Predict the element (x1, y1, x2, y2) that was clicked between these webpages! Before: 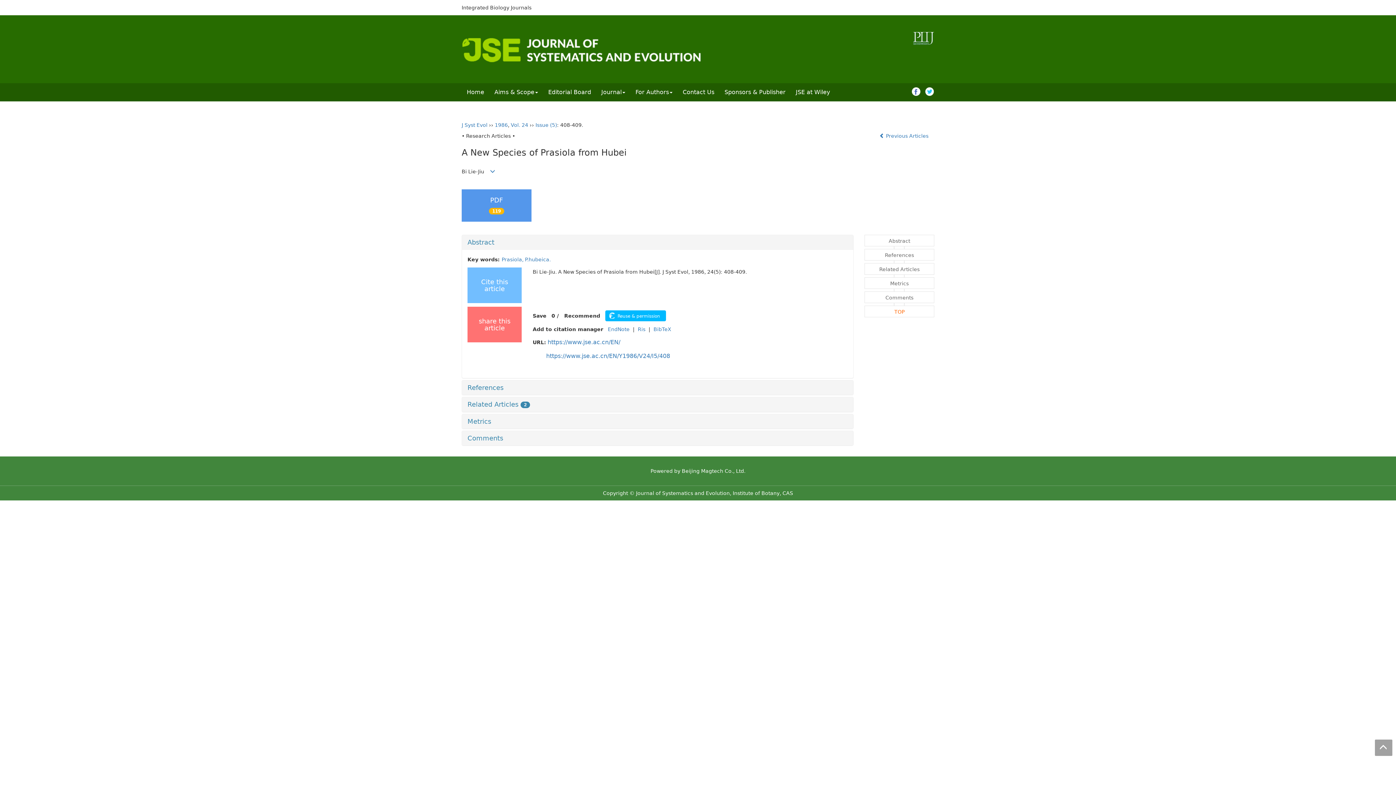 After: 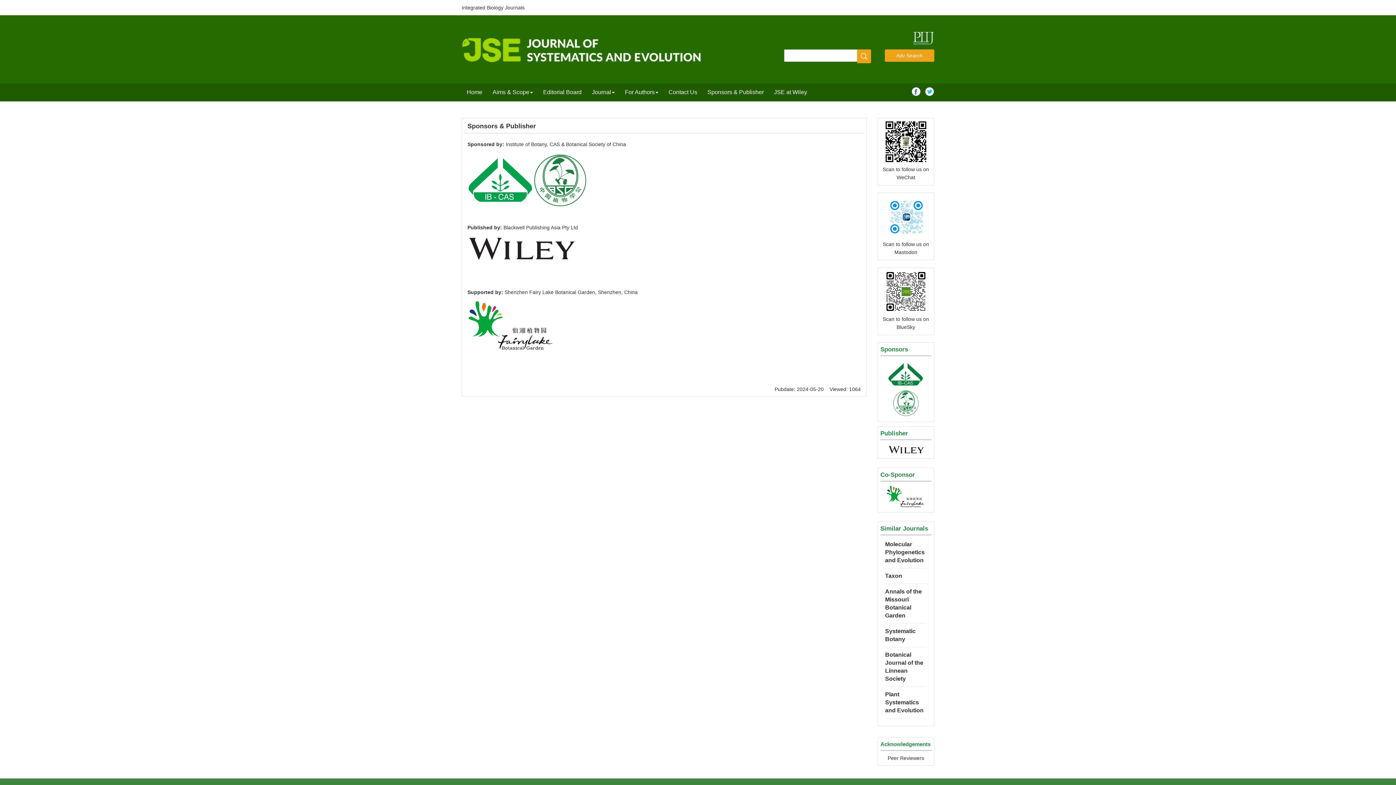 Action: label: Sponsors & Publisher bbox: (719, 83, 790, 101)